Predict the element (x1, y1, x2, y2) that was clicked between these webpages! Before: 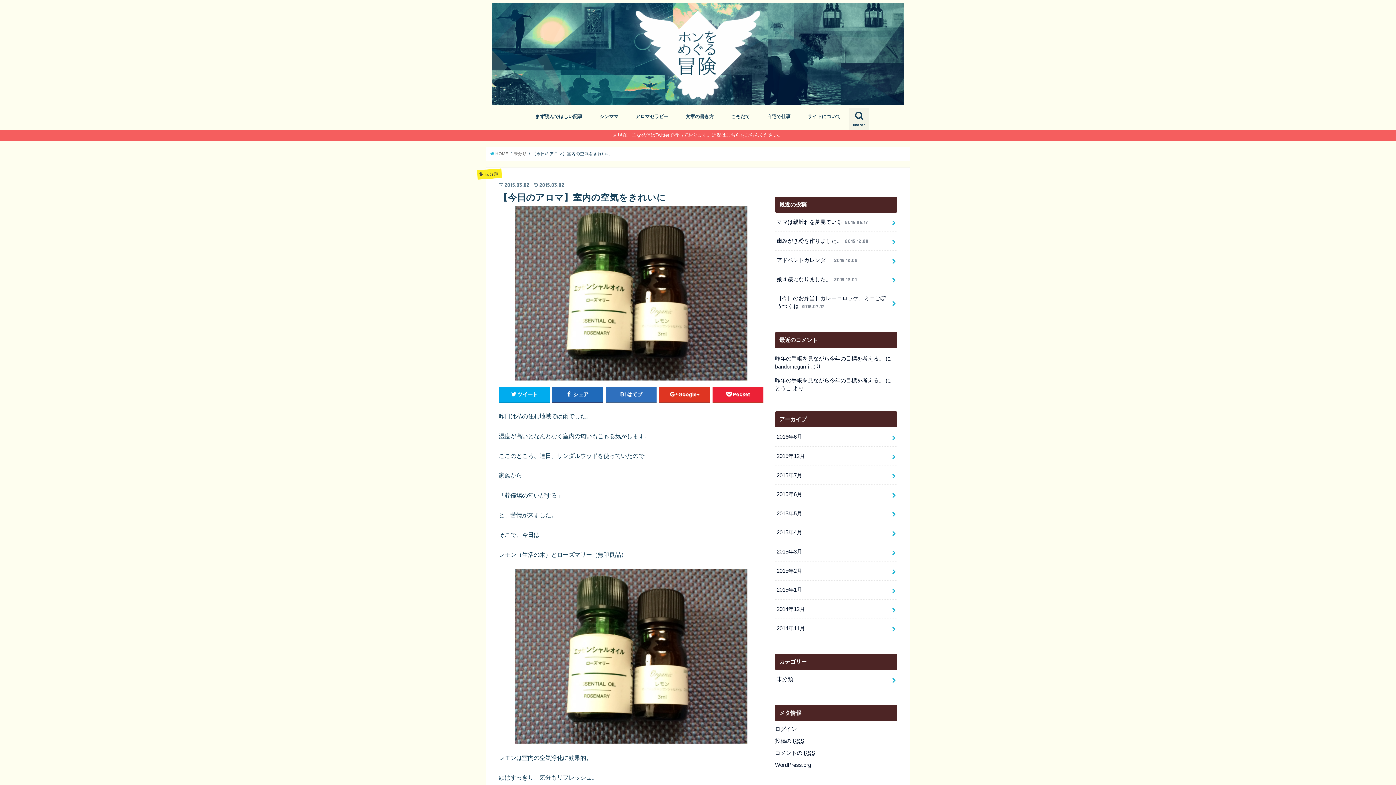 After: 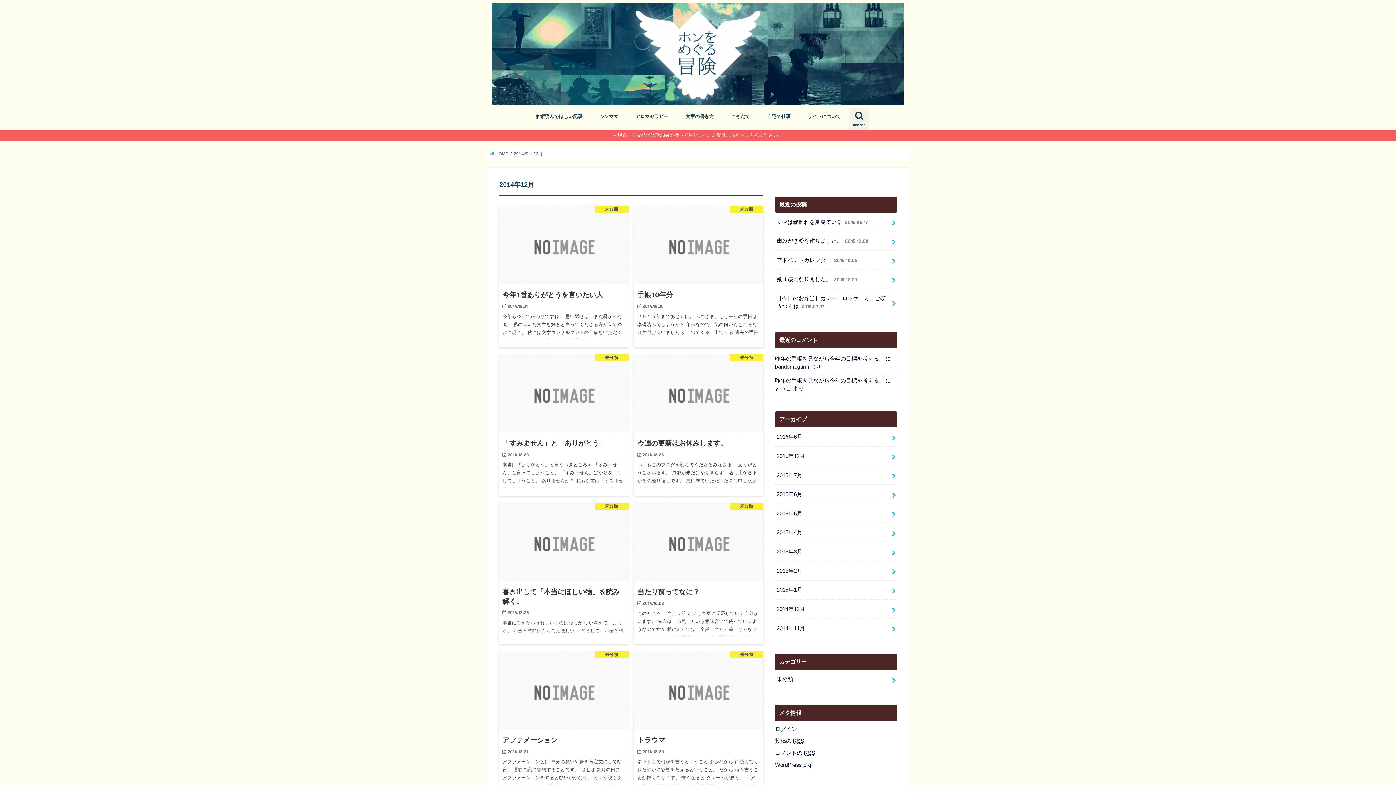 Action: label: 2014年12月 bbox: (775, 600, 897, 618)